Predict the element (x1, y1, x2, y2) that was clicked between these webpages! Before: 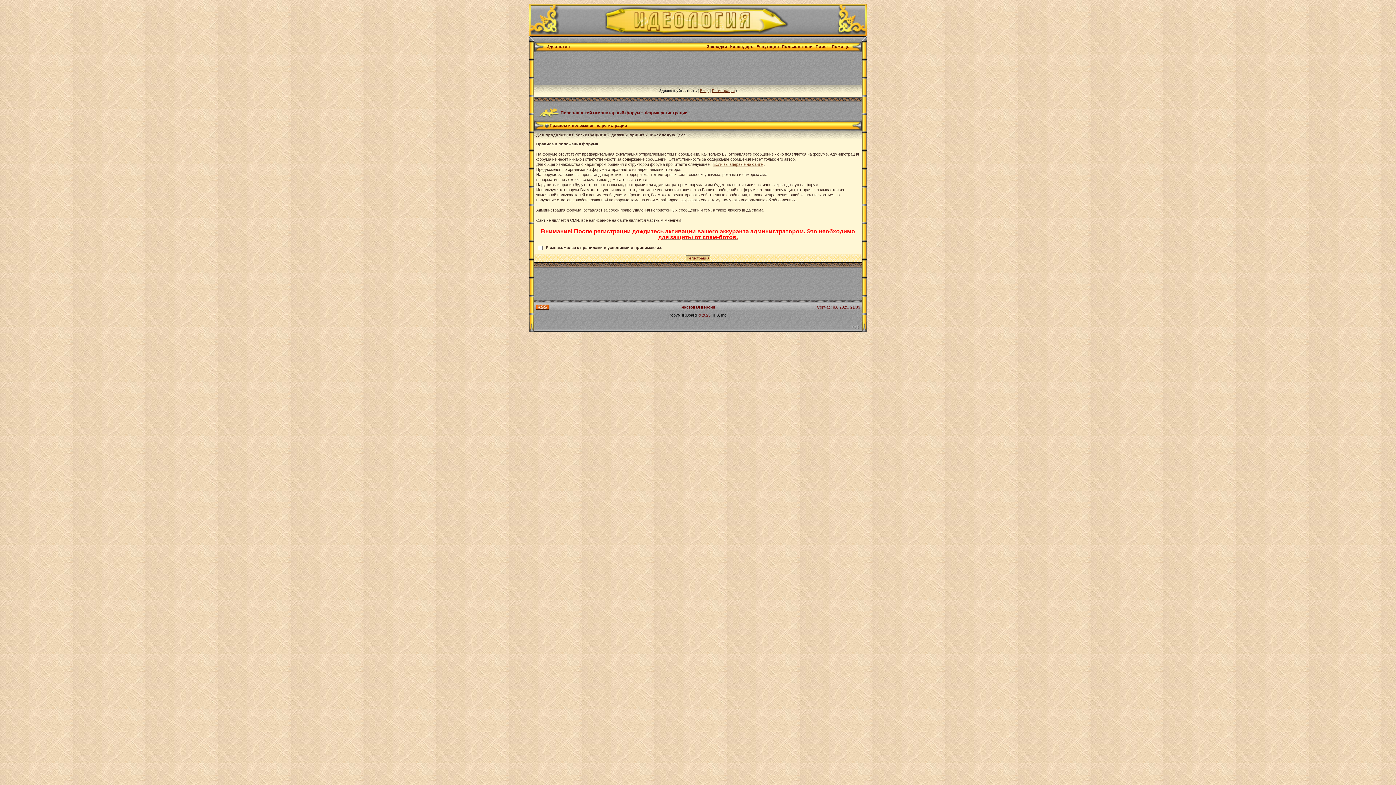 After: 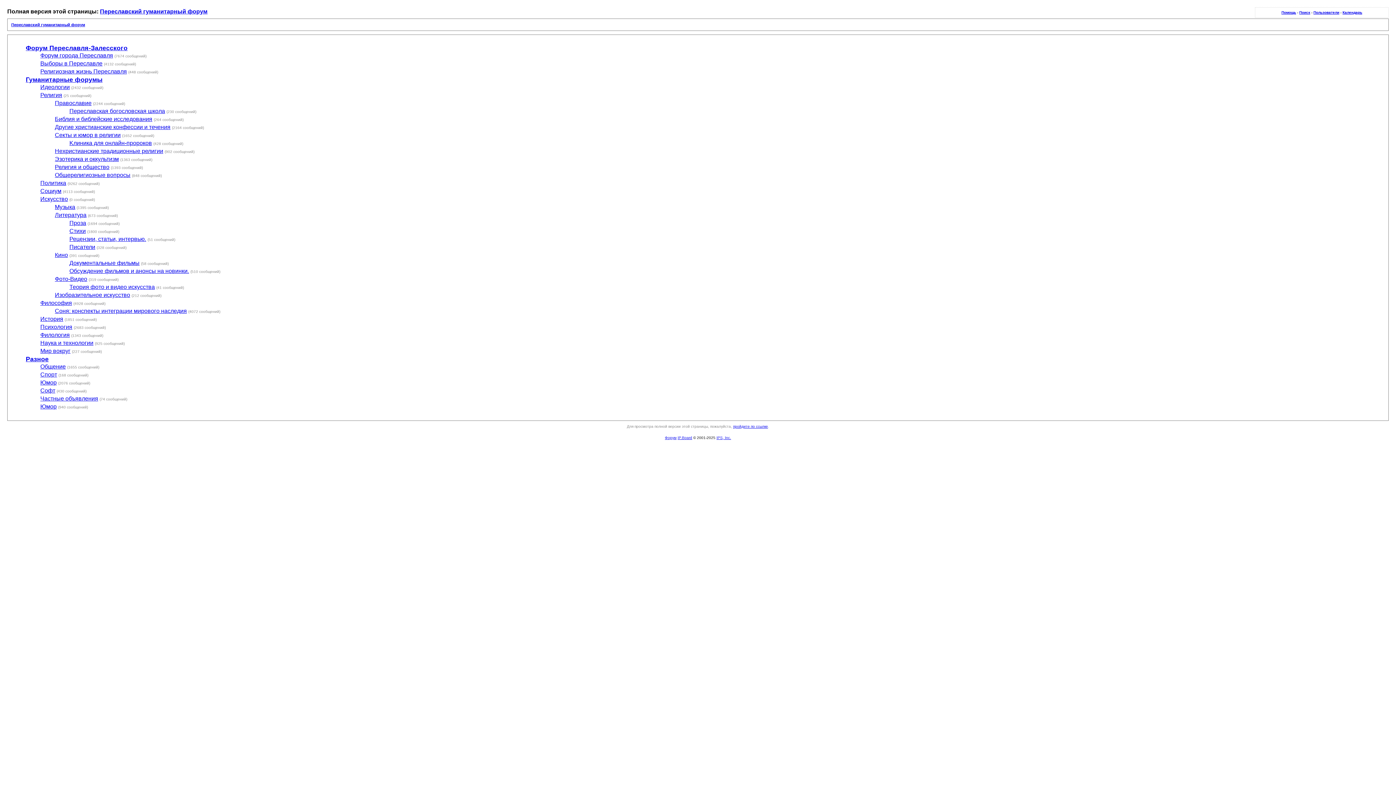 Action: label: Текстовая версия bbox: (680, 305, 715, 309)